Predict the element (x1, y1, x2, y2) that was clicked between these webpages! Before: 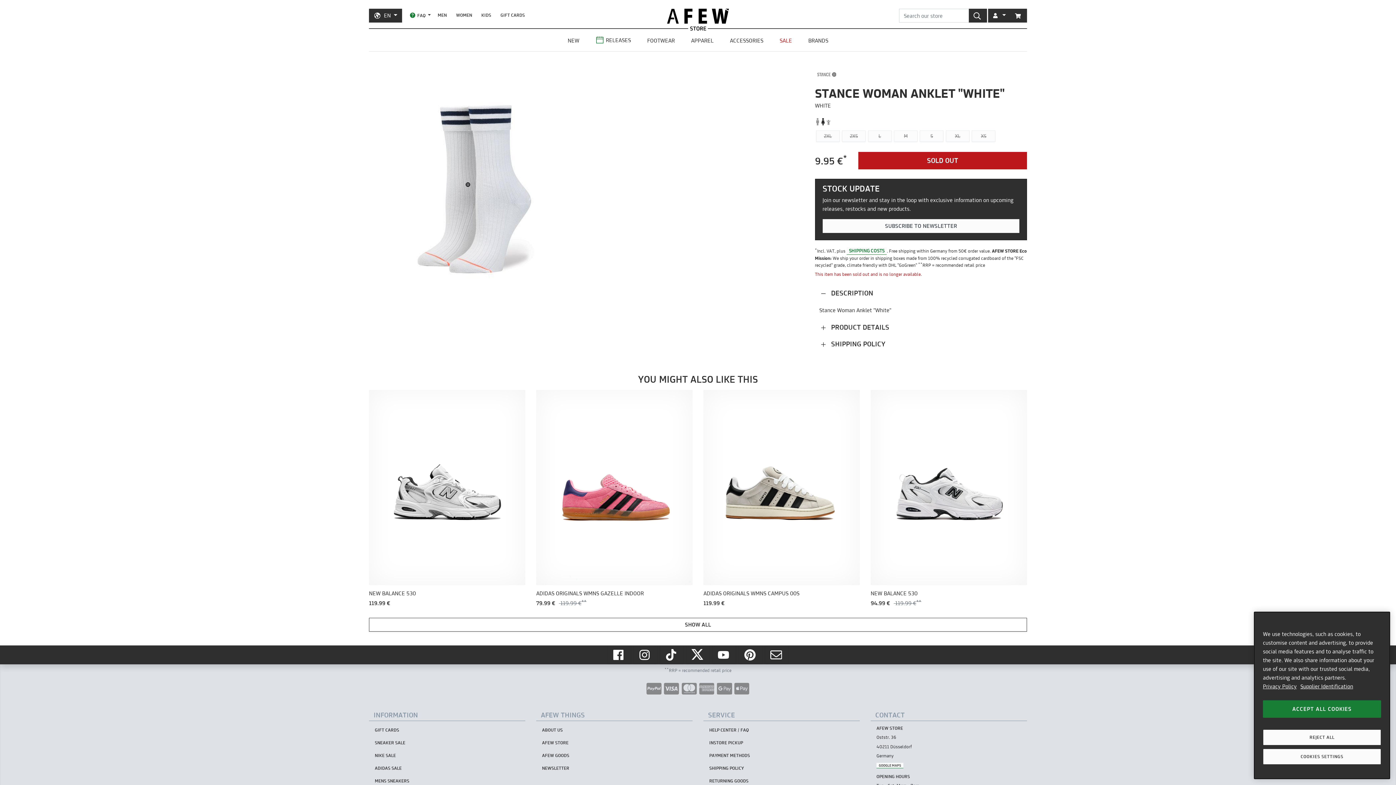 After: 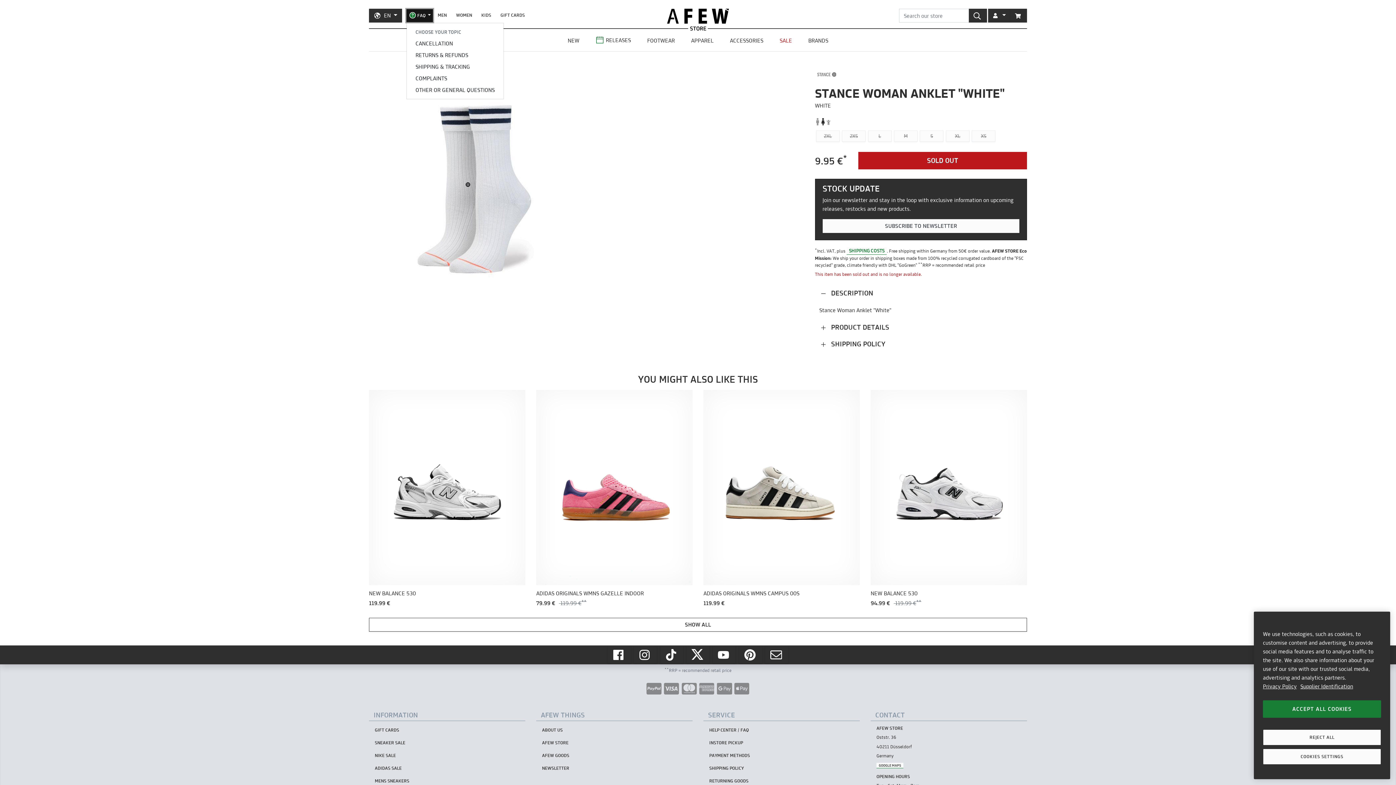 Action: label:  FAQ  bbox: (406, 8, 433, 22)